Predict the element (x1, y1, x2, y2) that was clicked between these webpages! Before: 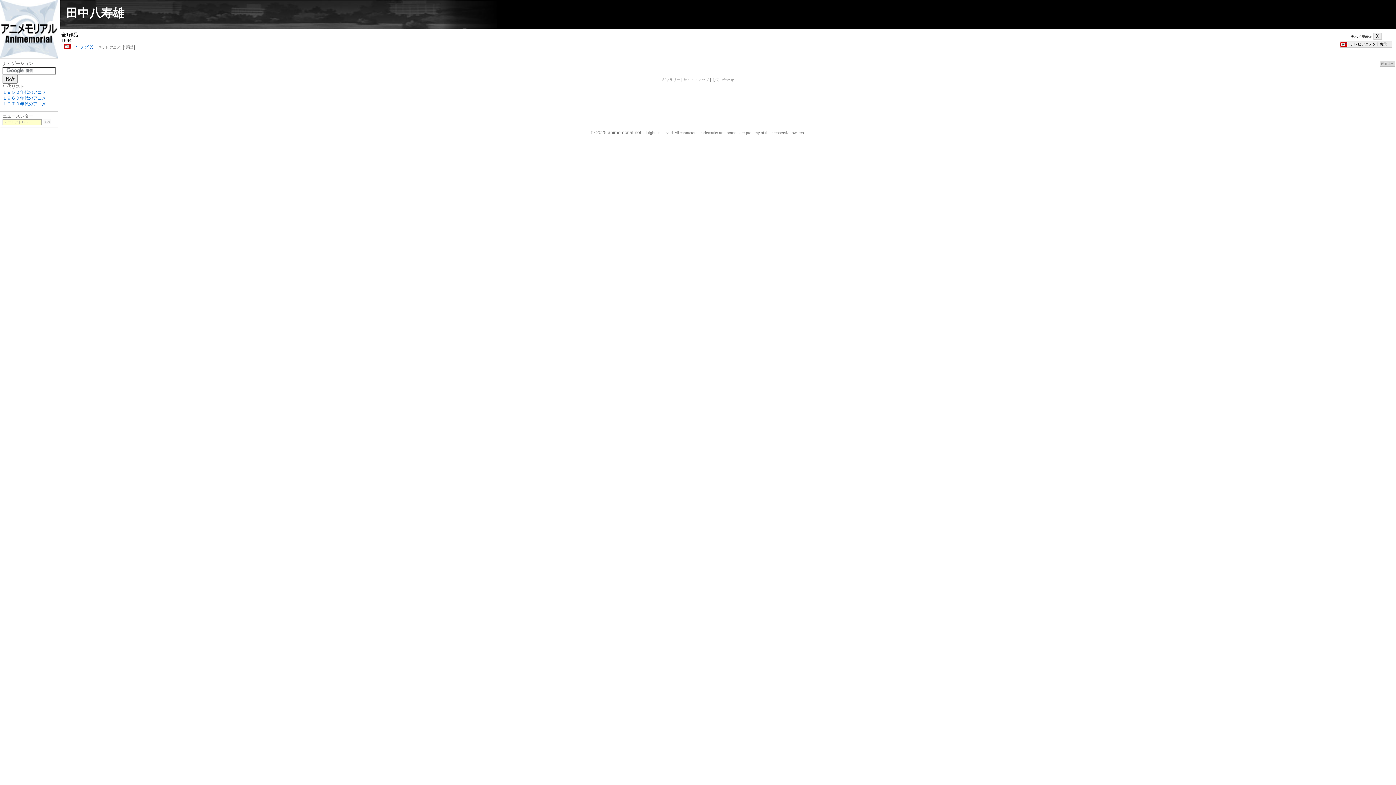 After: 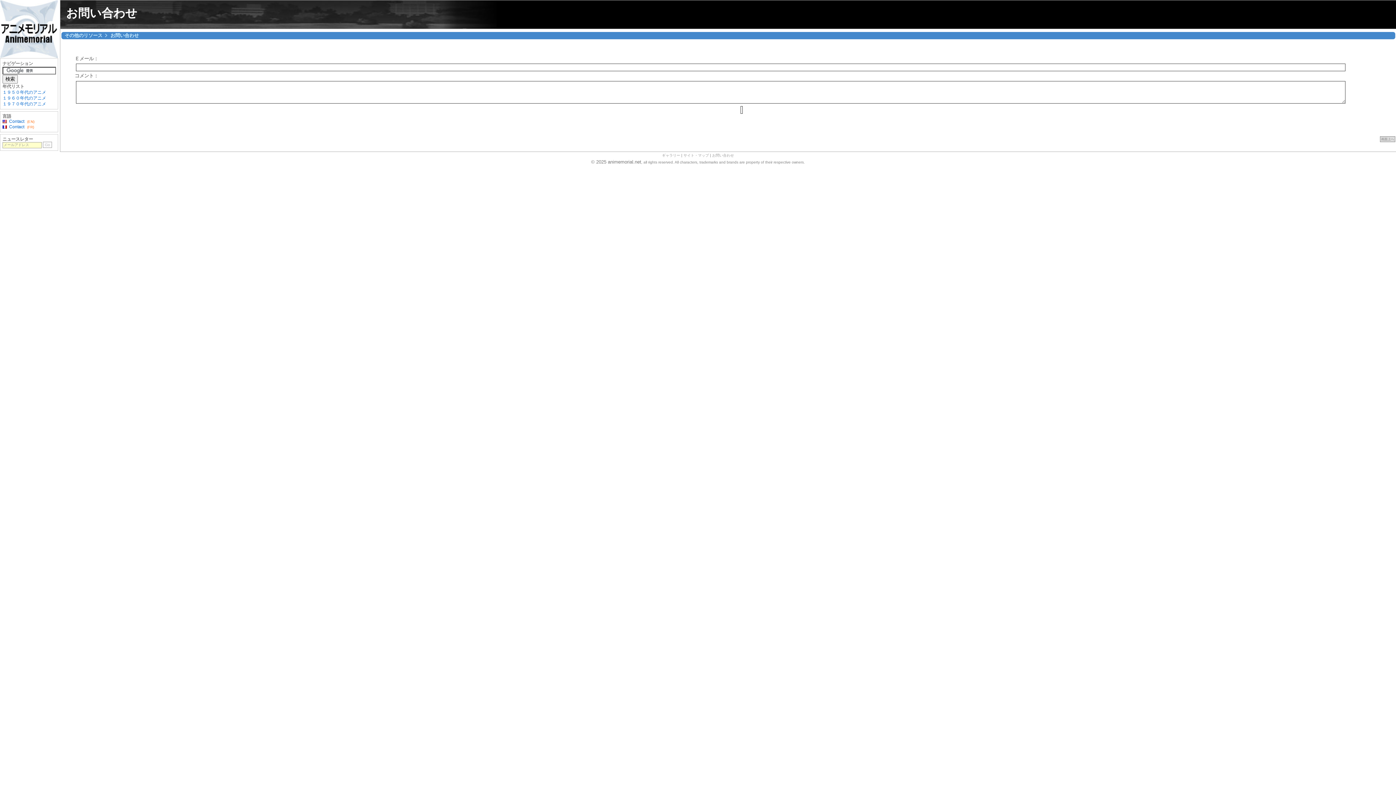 Action: label: お問い合わせ bbox: (712, 77, 734, 81)